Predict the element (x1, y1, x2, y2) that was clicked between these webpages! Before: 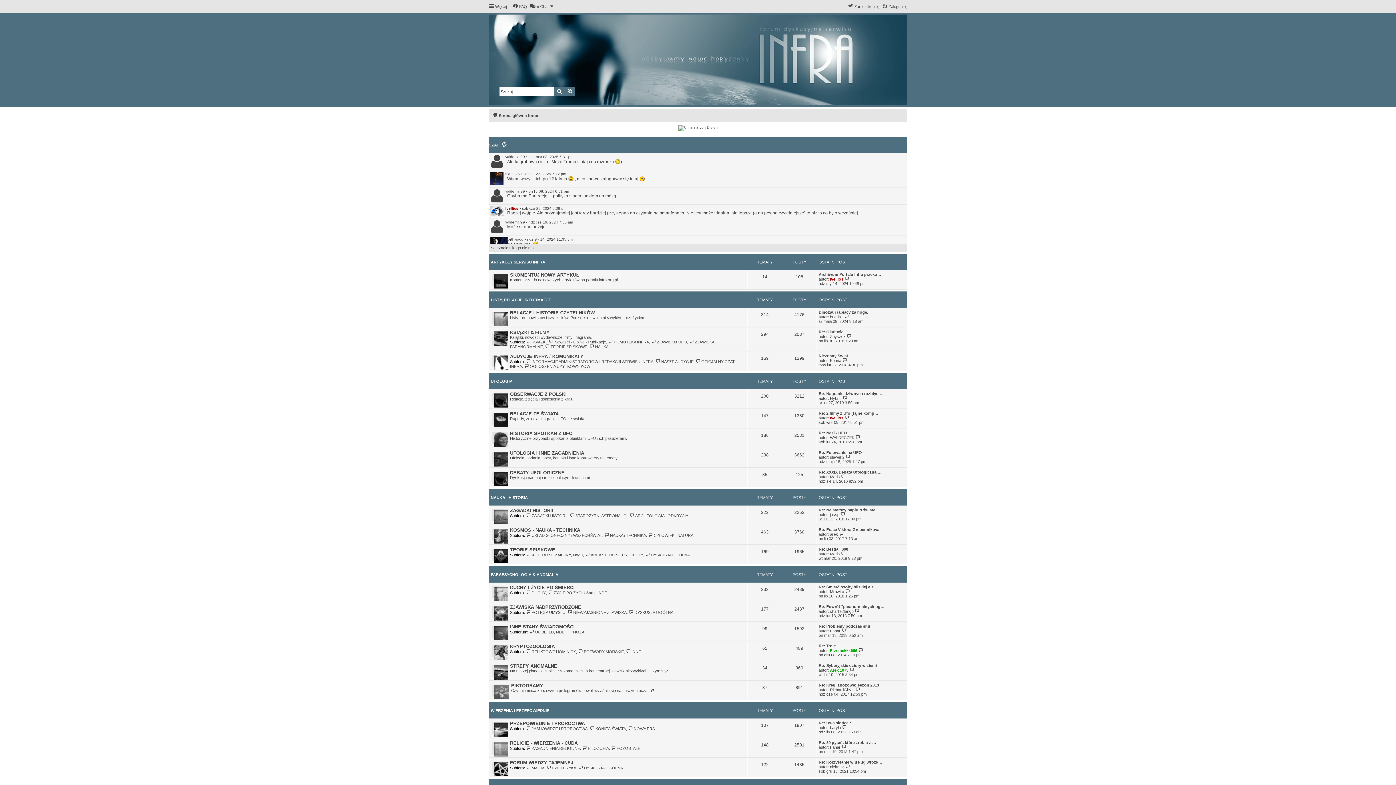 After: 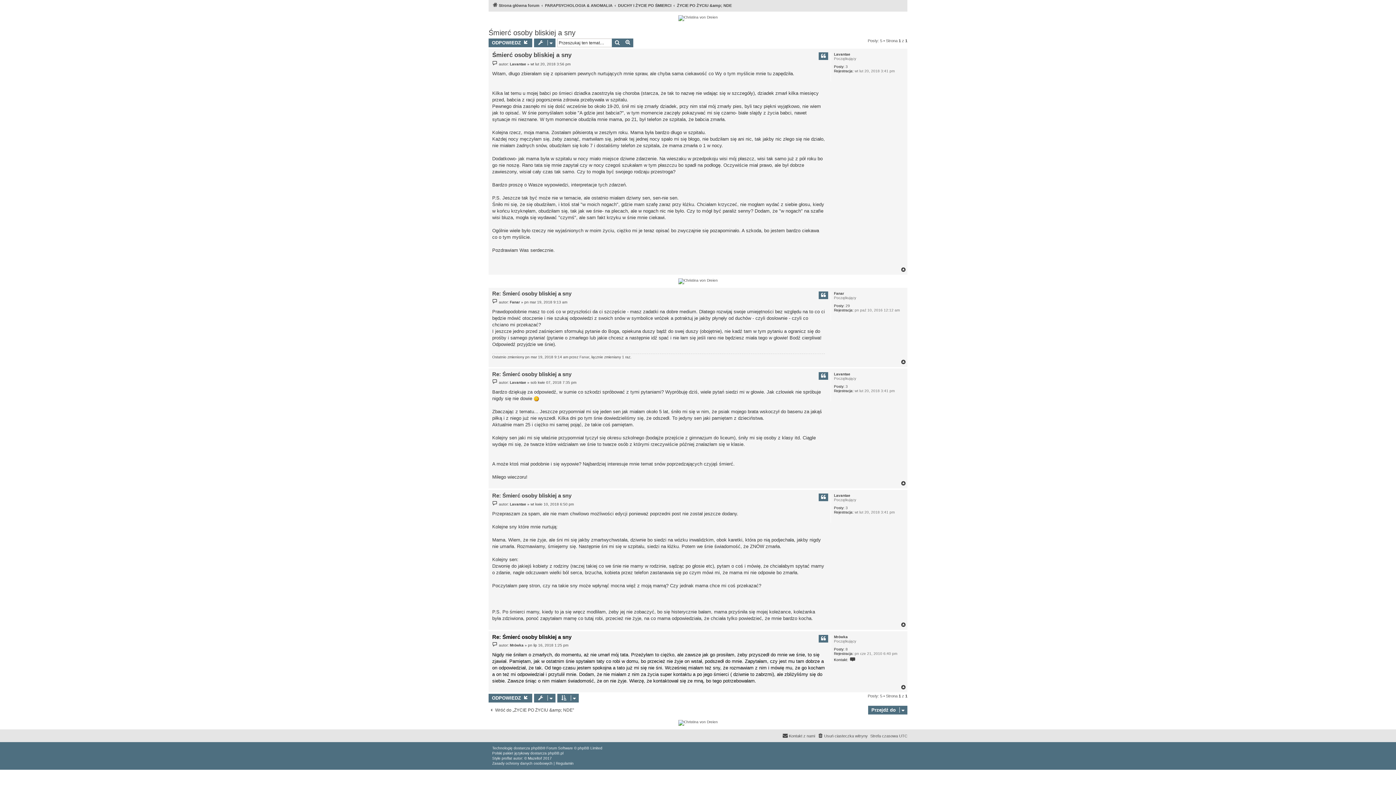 Action: label: Re: Śmierć osoby bliskiej a s… bbox: (818, 585, 877, 589)